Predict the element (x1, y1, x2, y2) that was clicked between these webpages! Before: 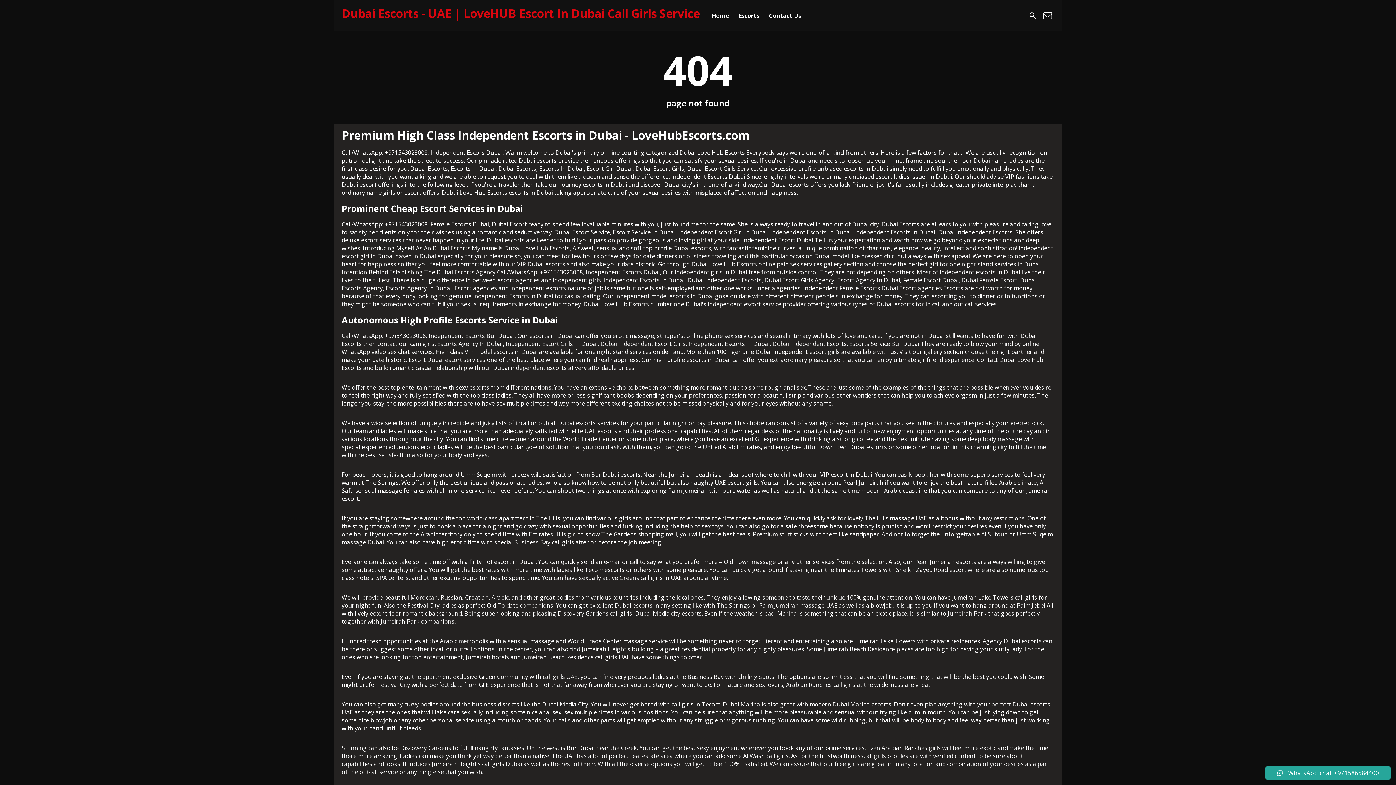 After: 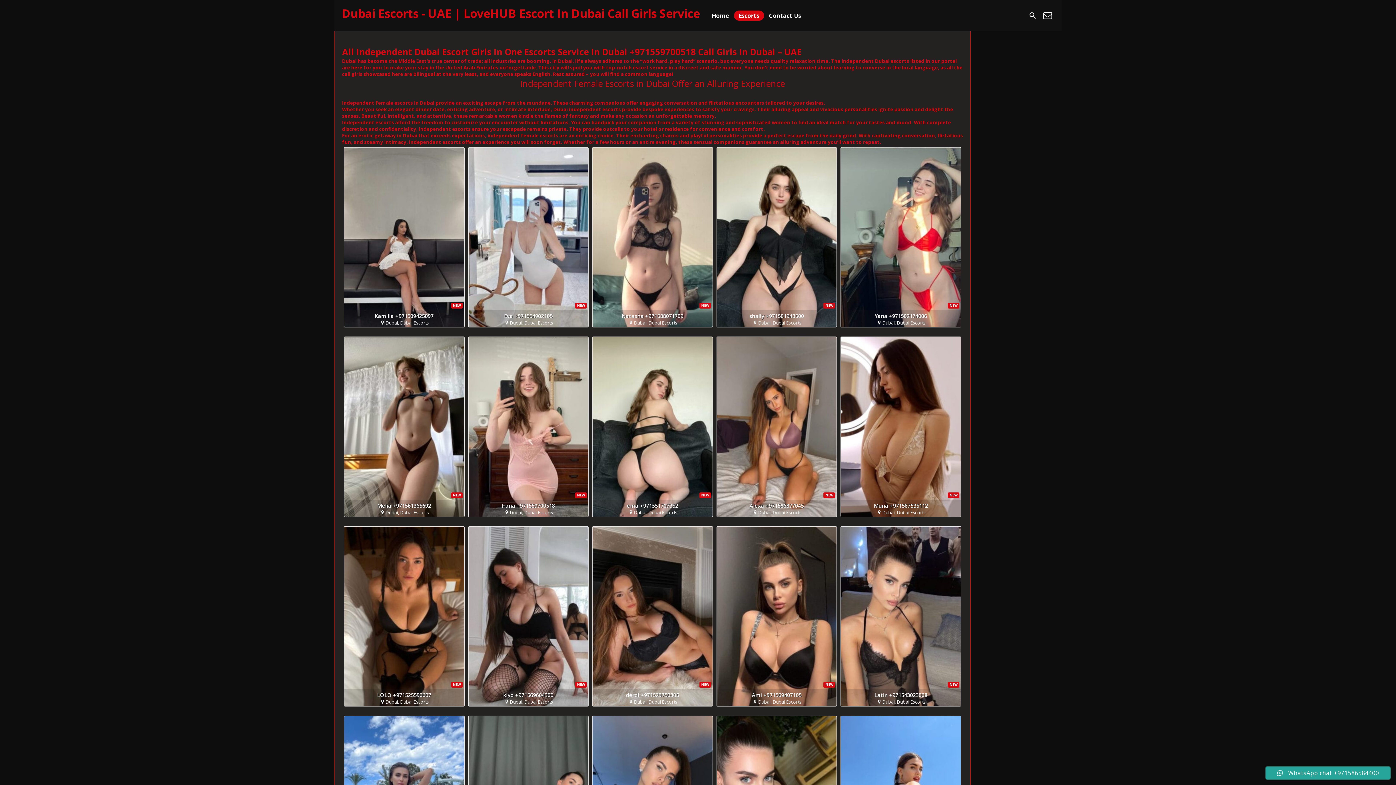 Action: bbox: (707, 10, 734, 20) label: Home